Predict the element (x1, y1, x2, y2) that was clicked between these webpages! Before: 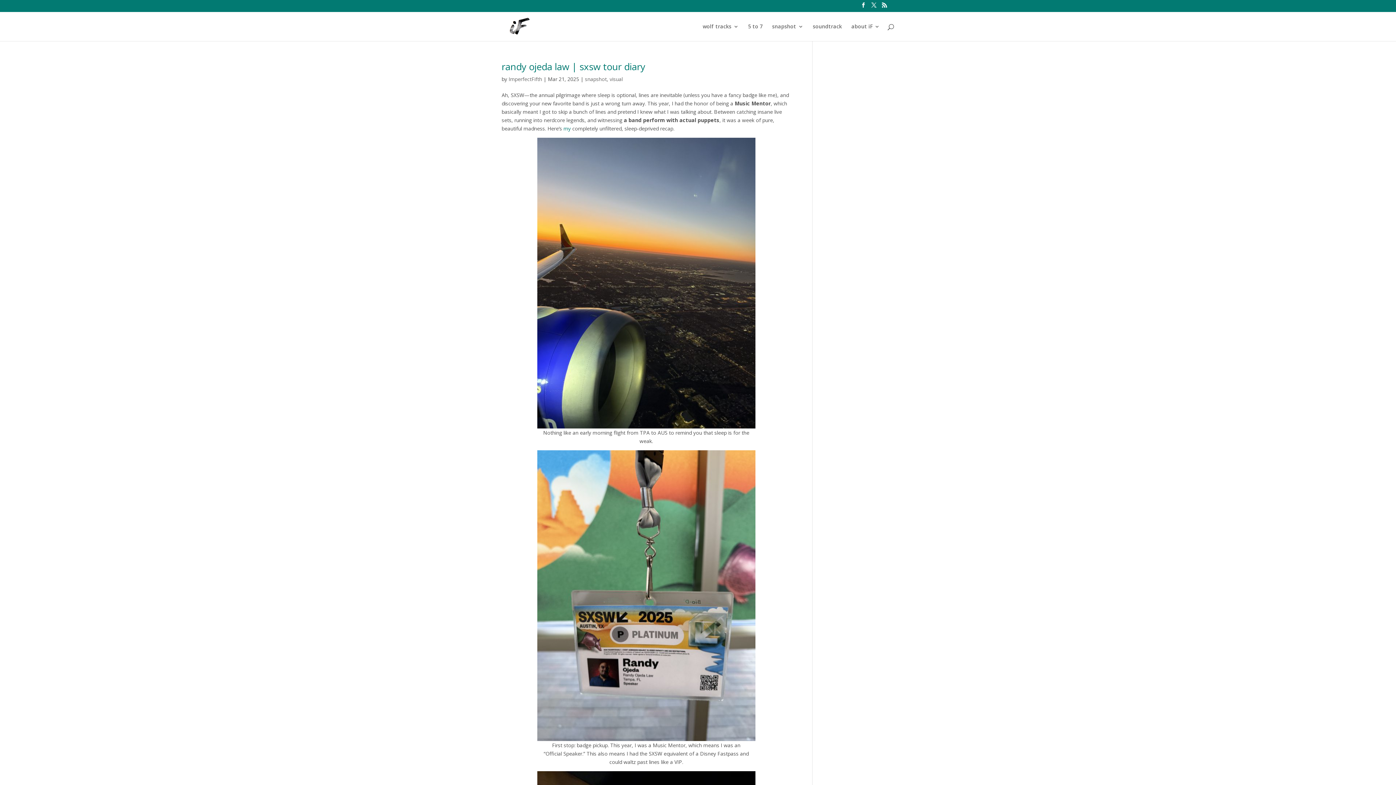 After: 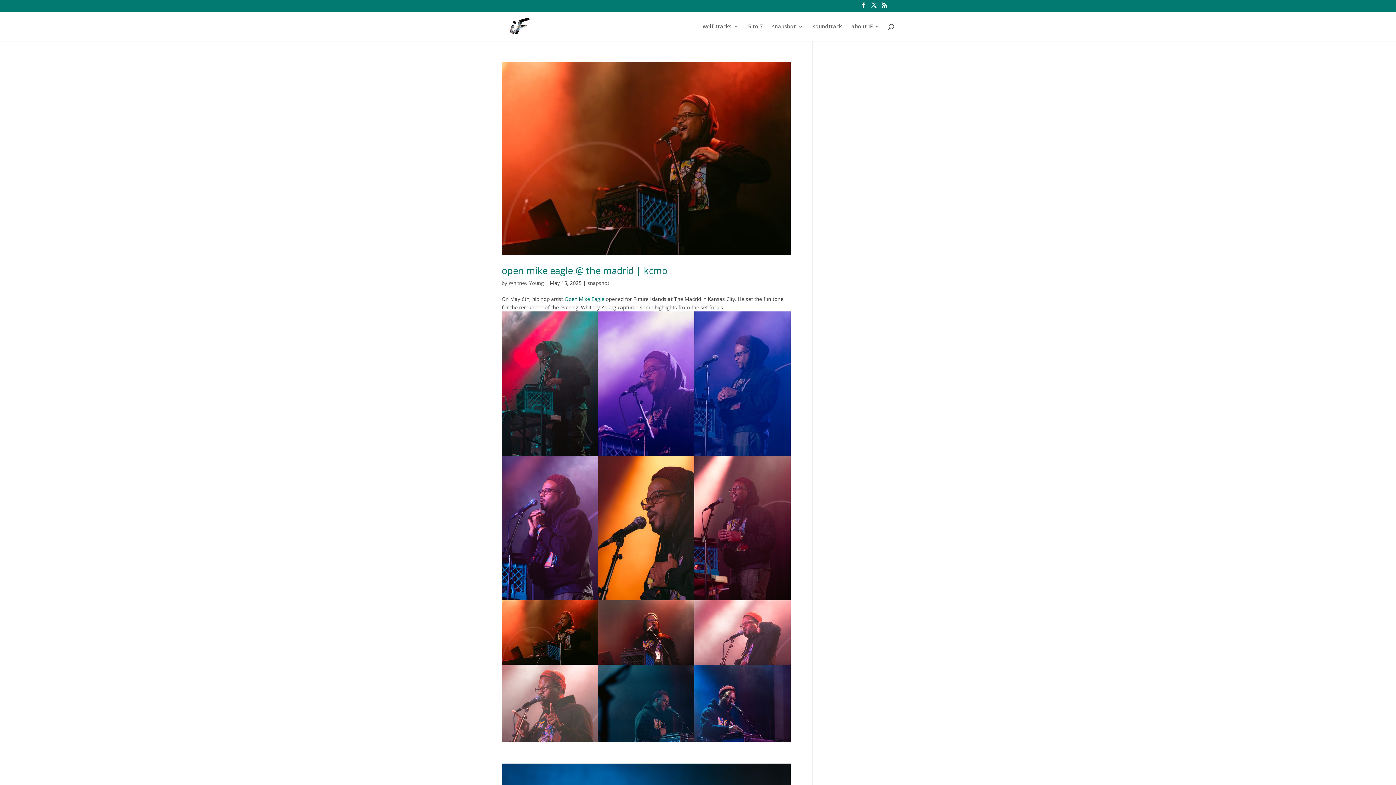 Action: bbox: (585, 75, 606, 82) label: snapshot